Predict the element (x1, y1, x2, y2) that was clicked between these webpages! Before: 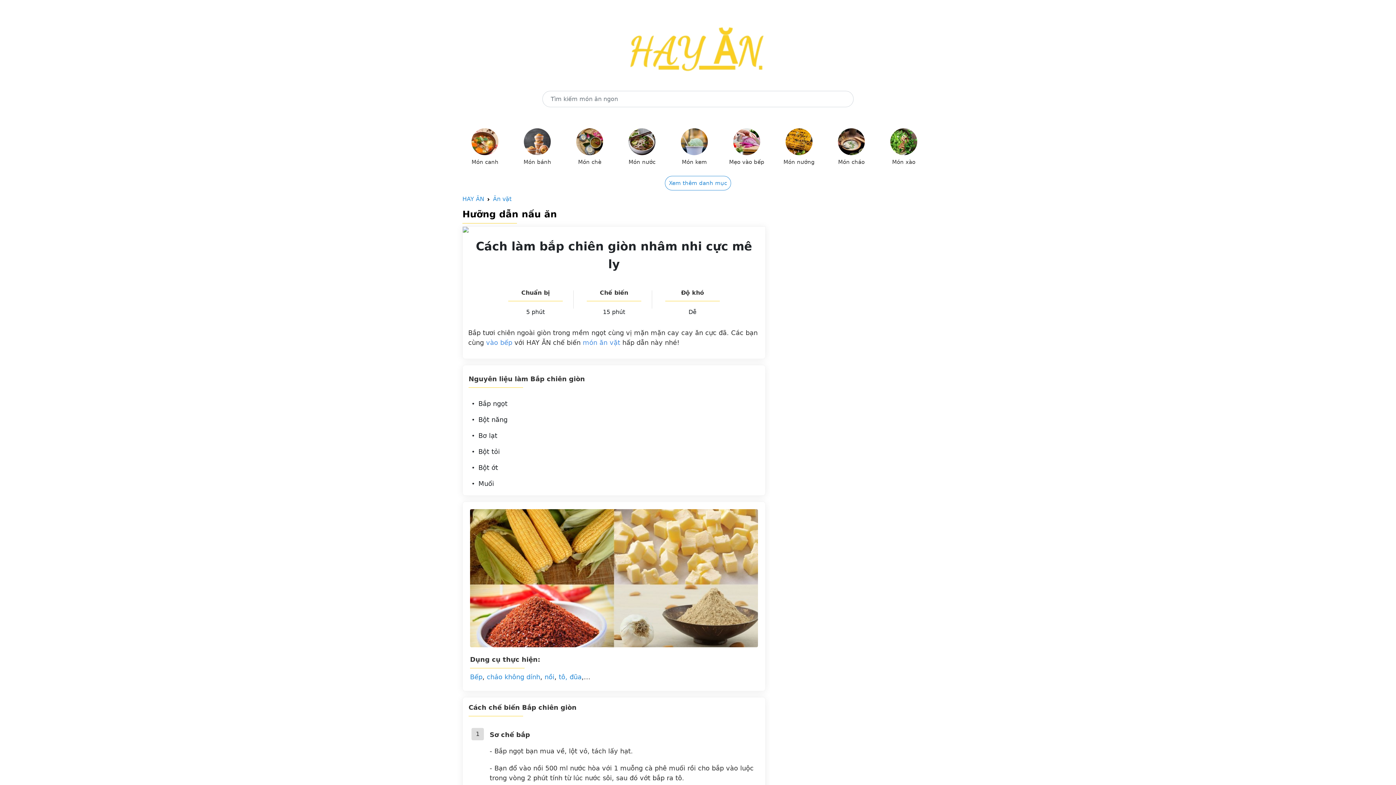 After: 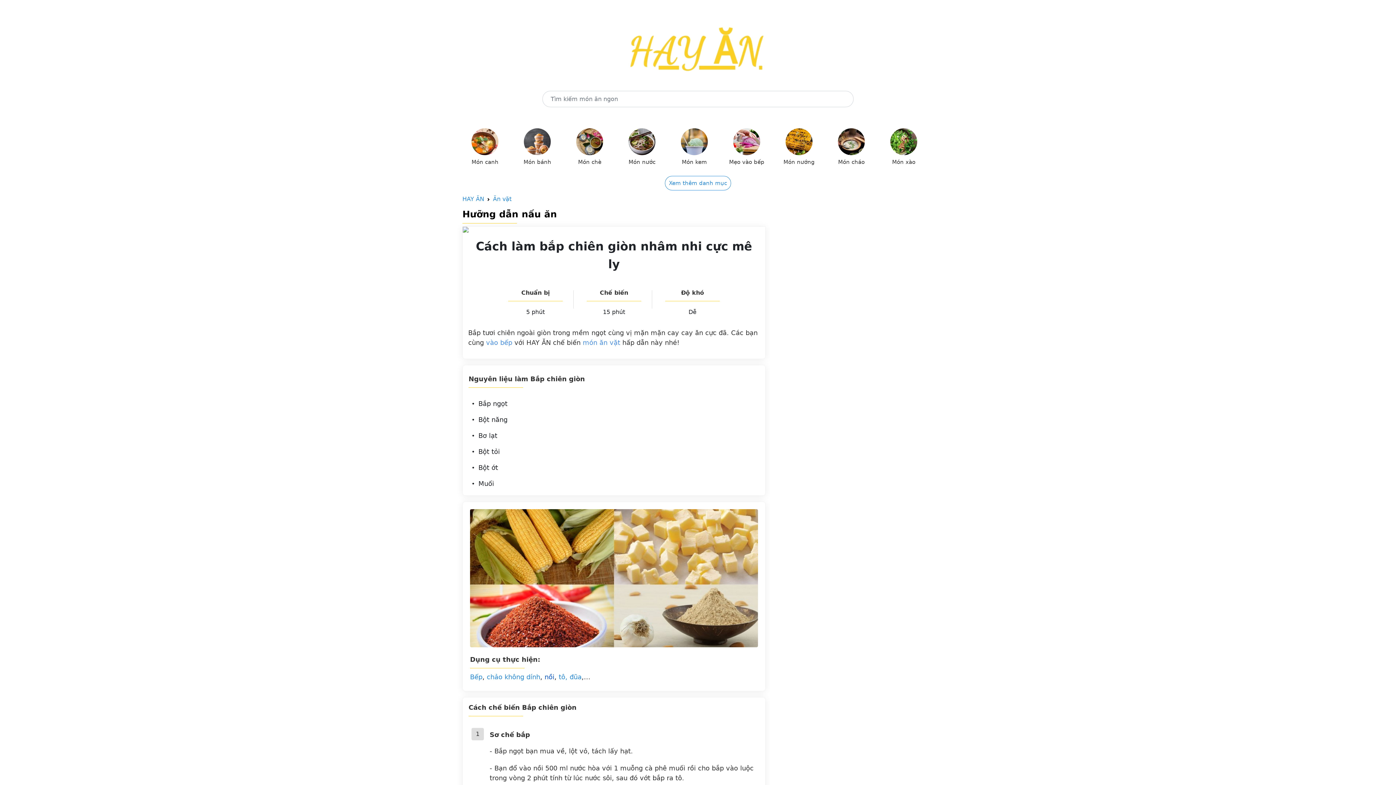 Action: bbox: (544, 673, 554, 681) label: nồi